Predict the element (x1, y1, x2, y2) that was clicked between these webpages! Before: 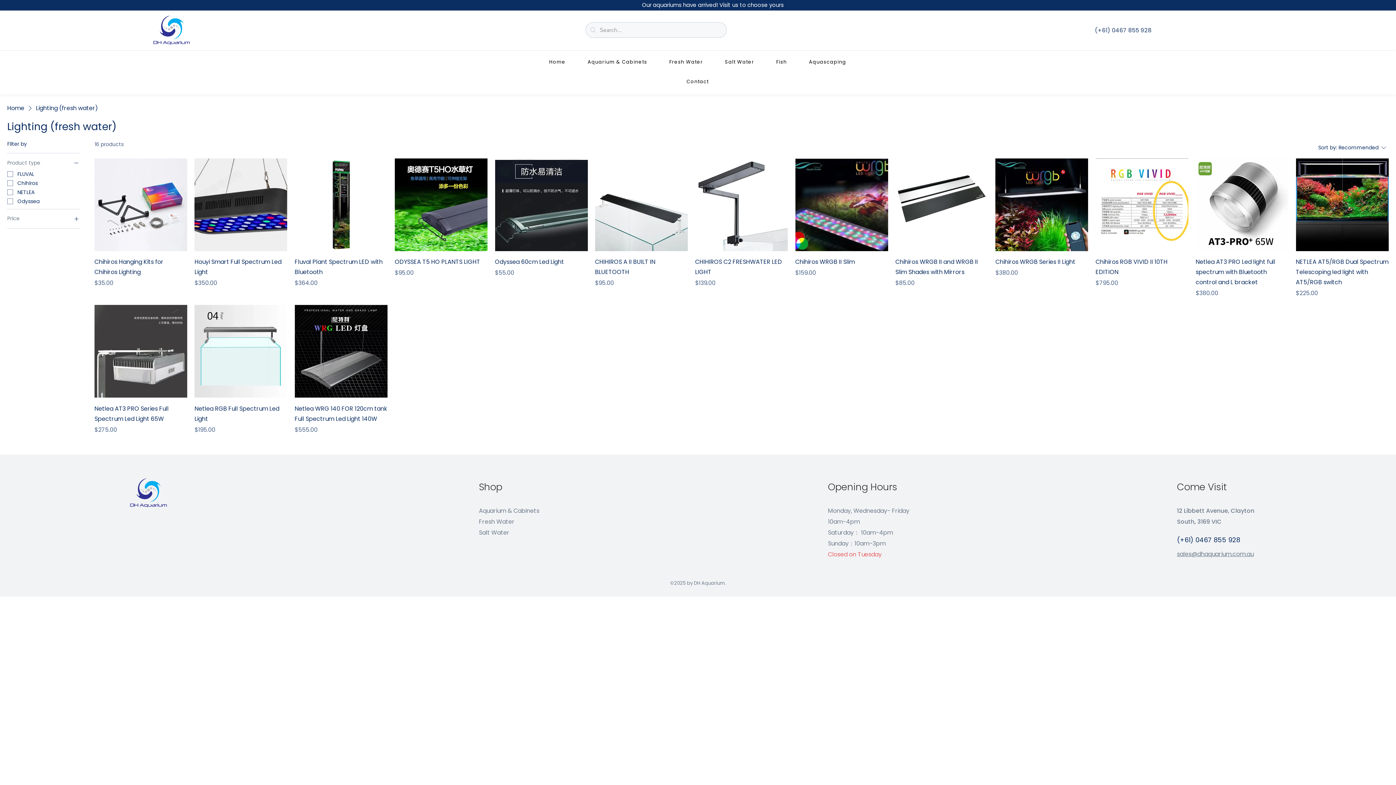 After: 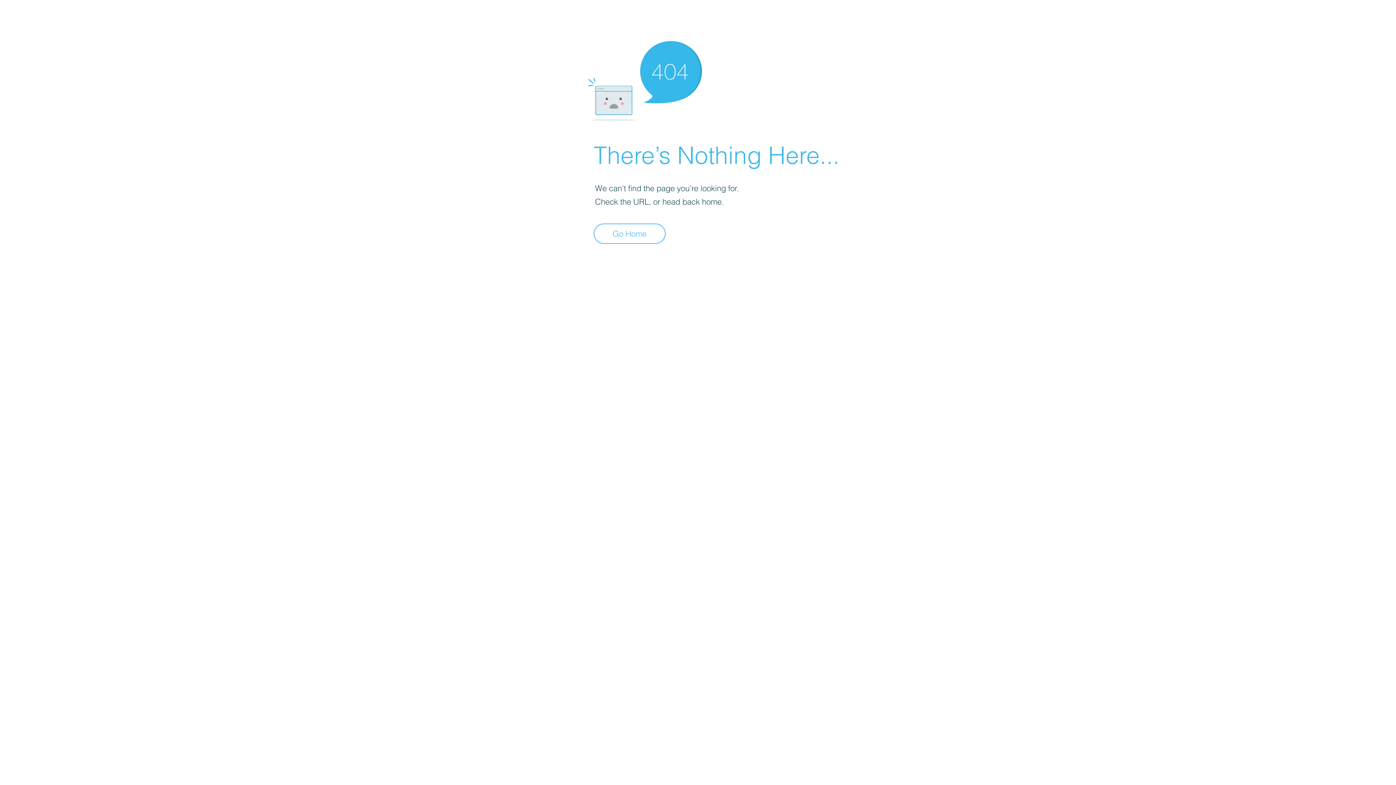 Action: bbox: (479, 517, 514, 526) label: Fresh Water